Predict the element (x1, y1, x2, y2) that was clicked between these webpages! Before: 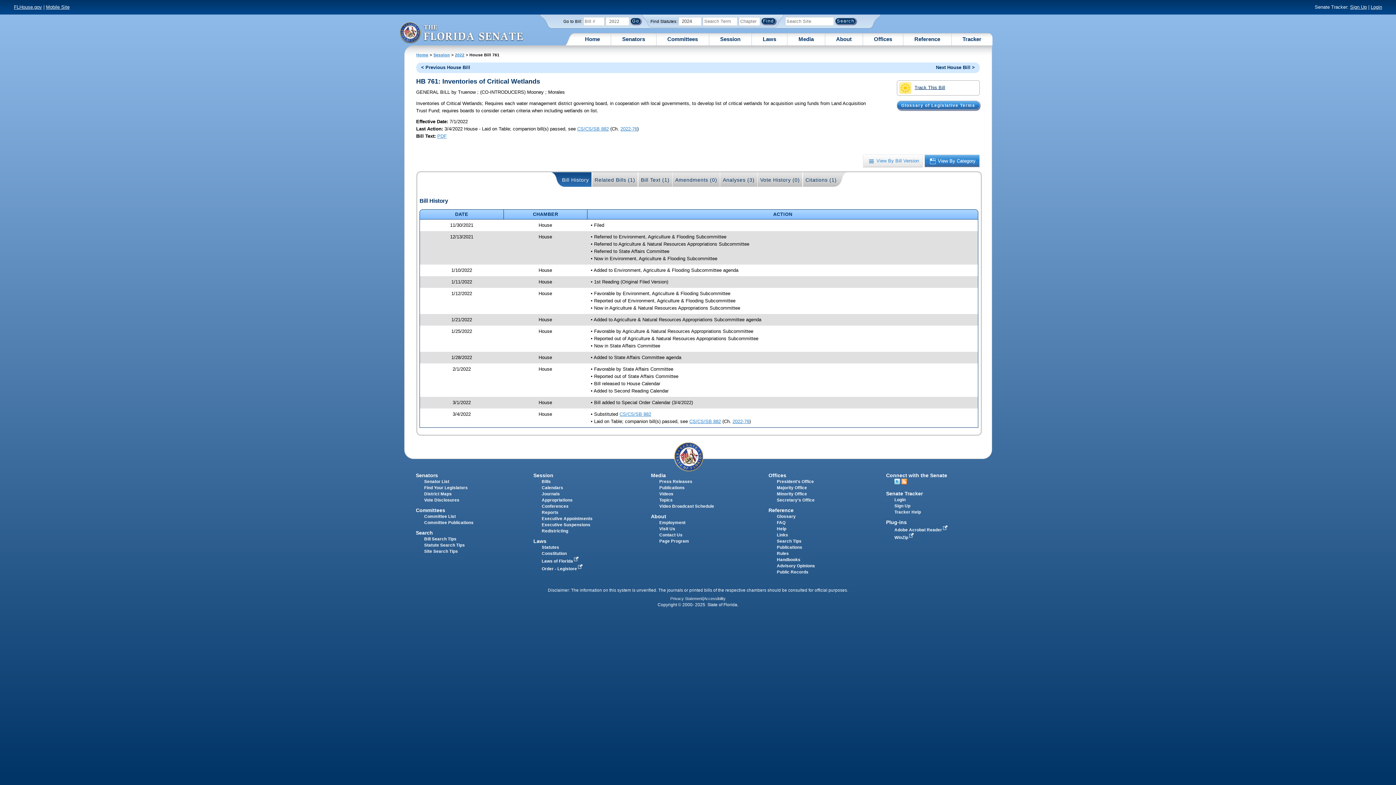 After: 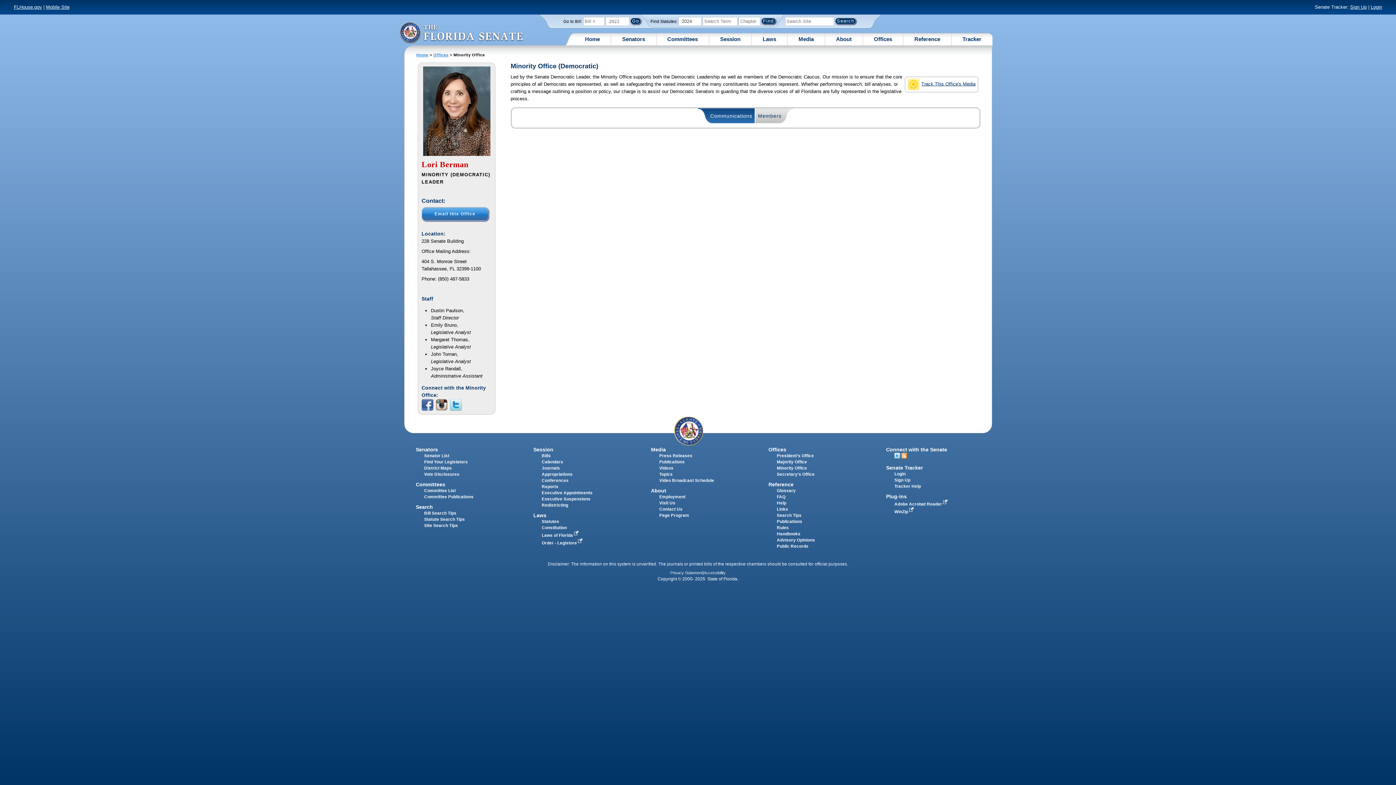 Action: label: Minority Office bbox: (777, 491, 807, 496)